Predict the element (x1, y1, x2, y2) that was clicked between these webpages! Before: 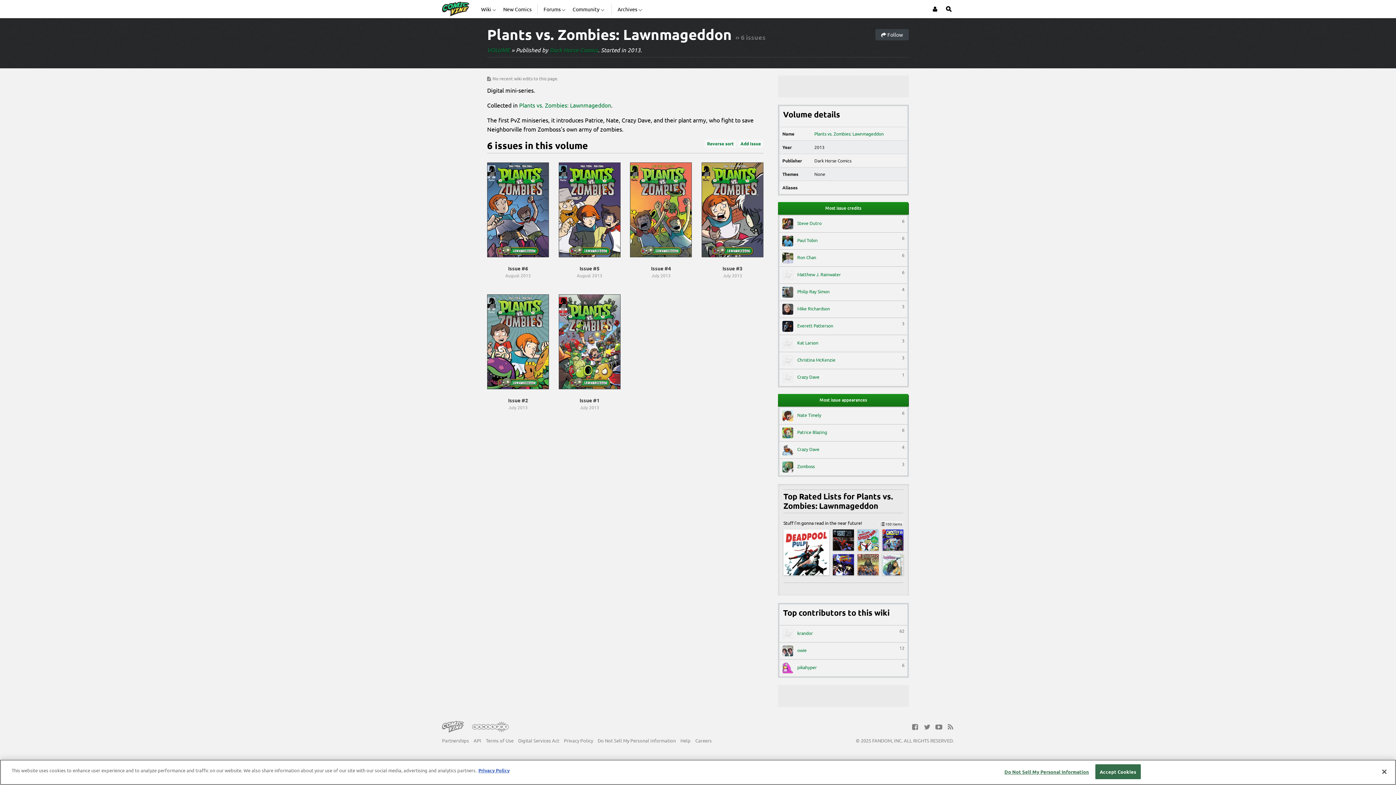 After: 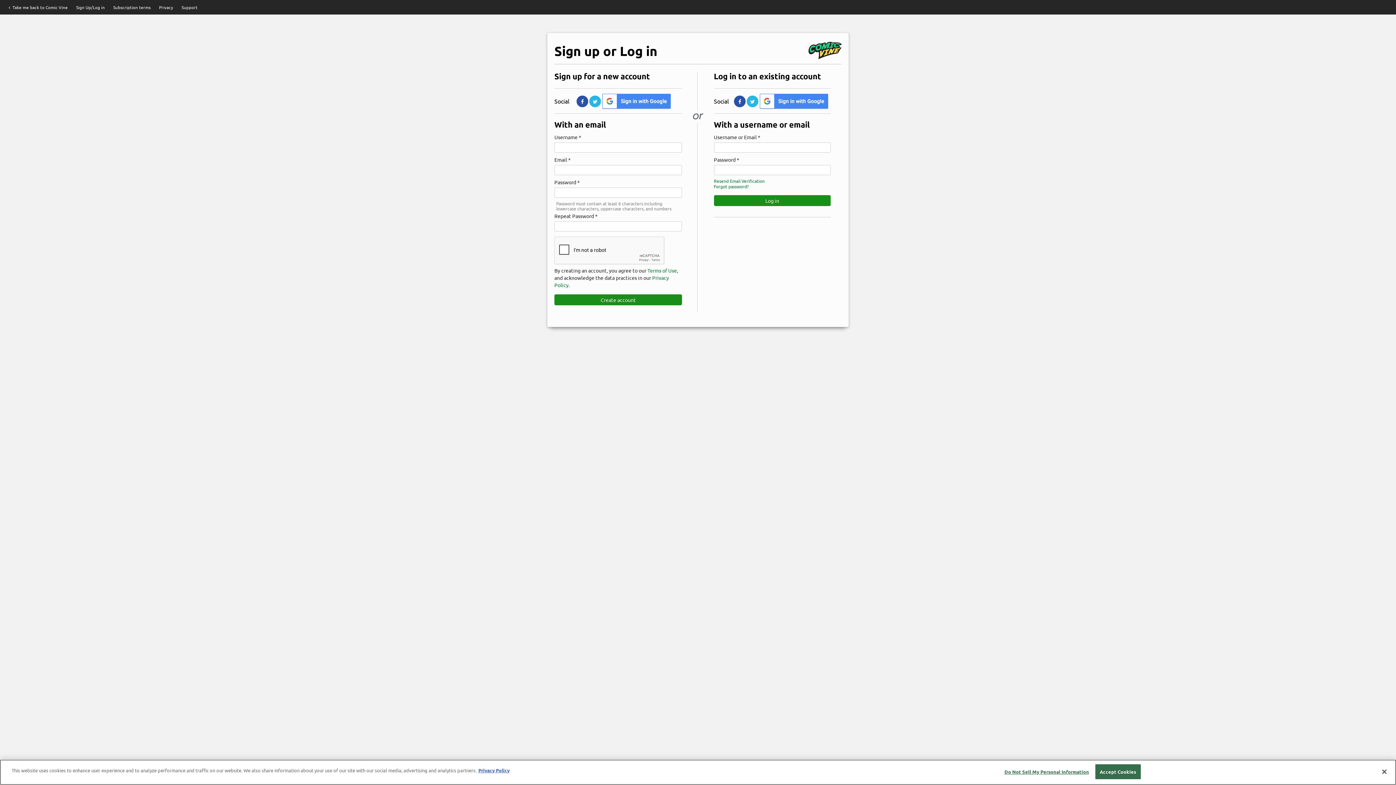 Action: bbox: (932, 0, 938, 18) label: Login or Sign Up